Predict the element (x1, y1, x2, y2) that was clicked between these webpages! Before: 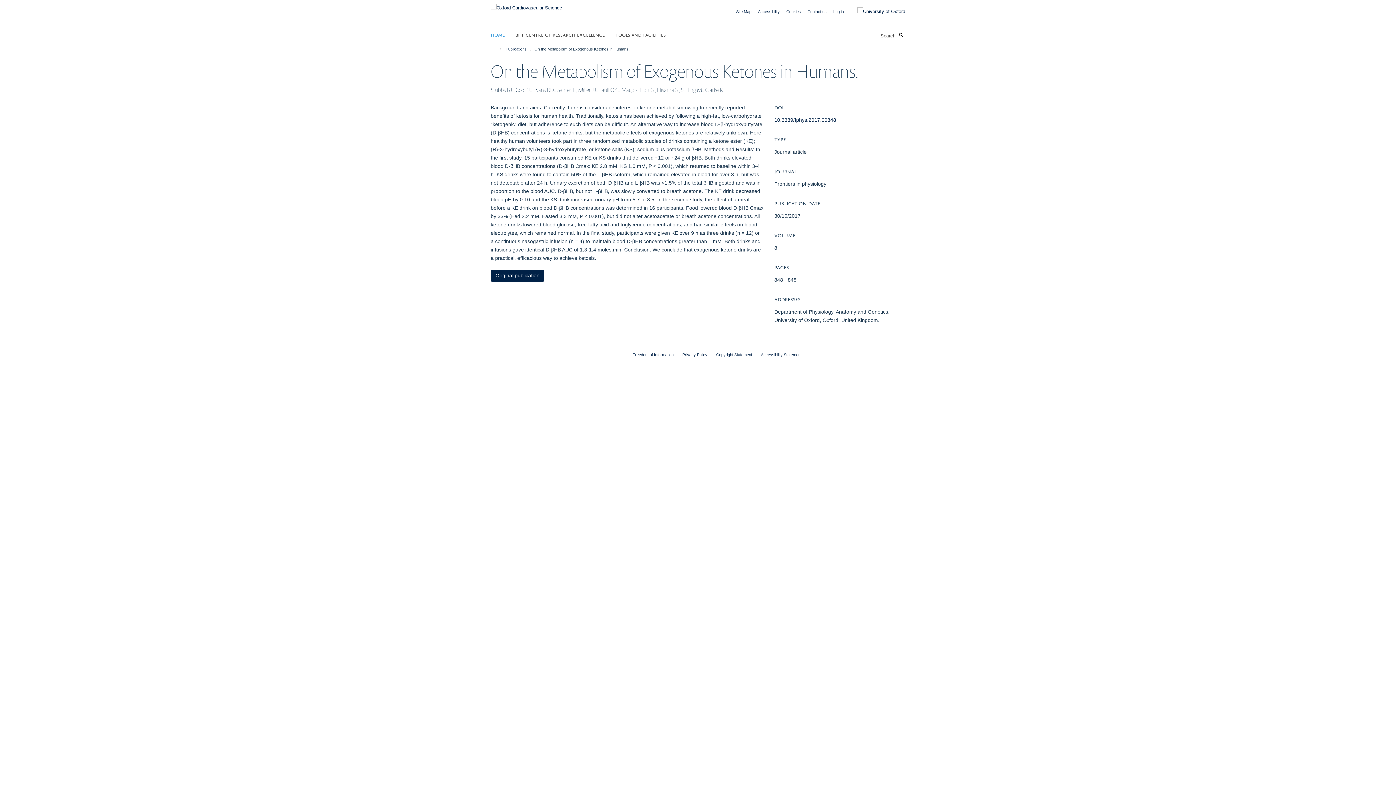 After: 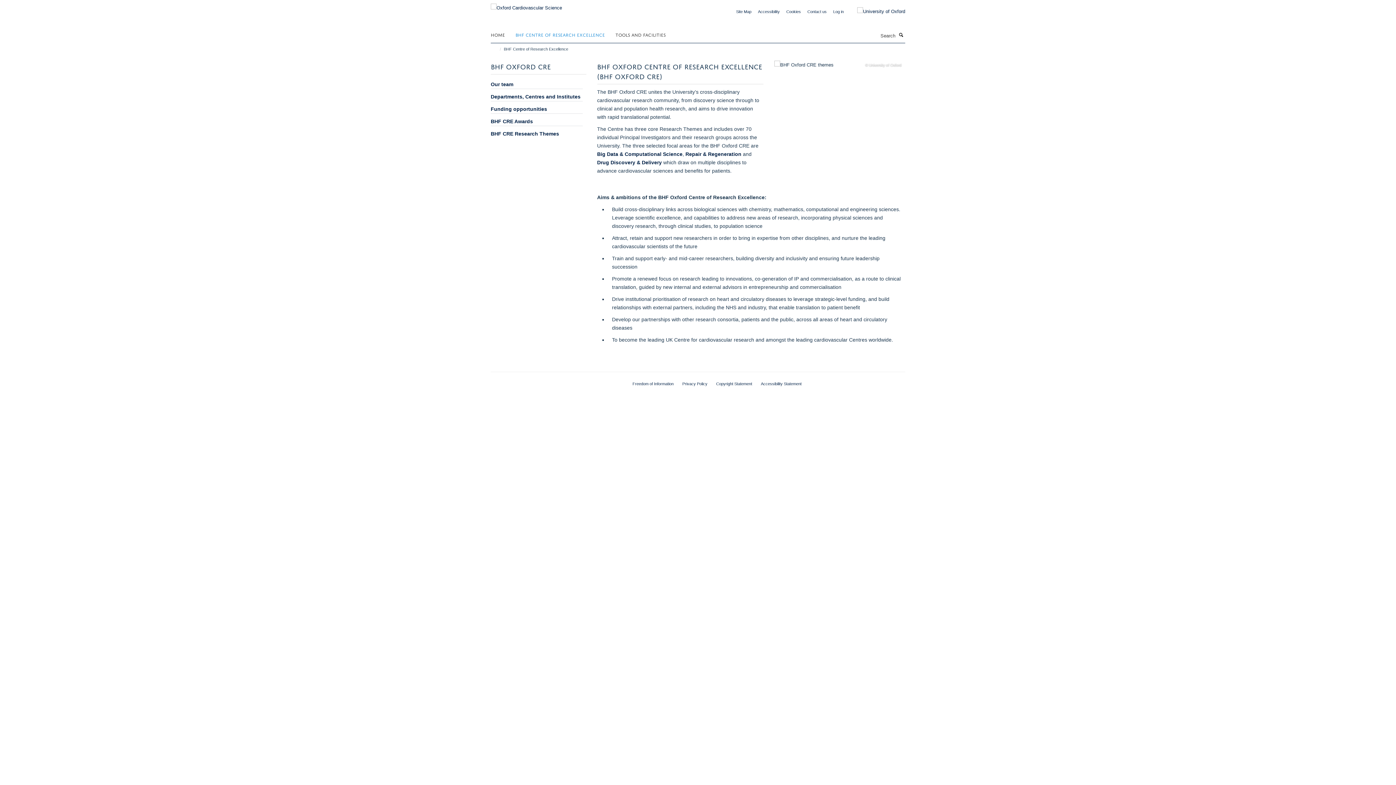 Action: bbox: (515, 29, 614, 40) label: BHF CENTRE OF RESEARCH EXCELLENCE